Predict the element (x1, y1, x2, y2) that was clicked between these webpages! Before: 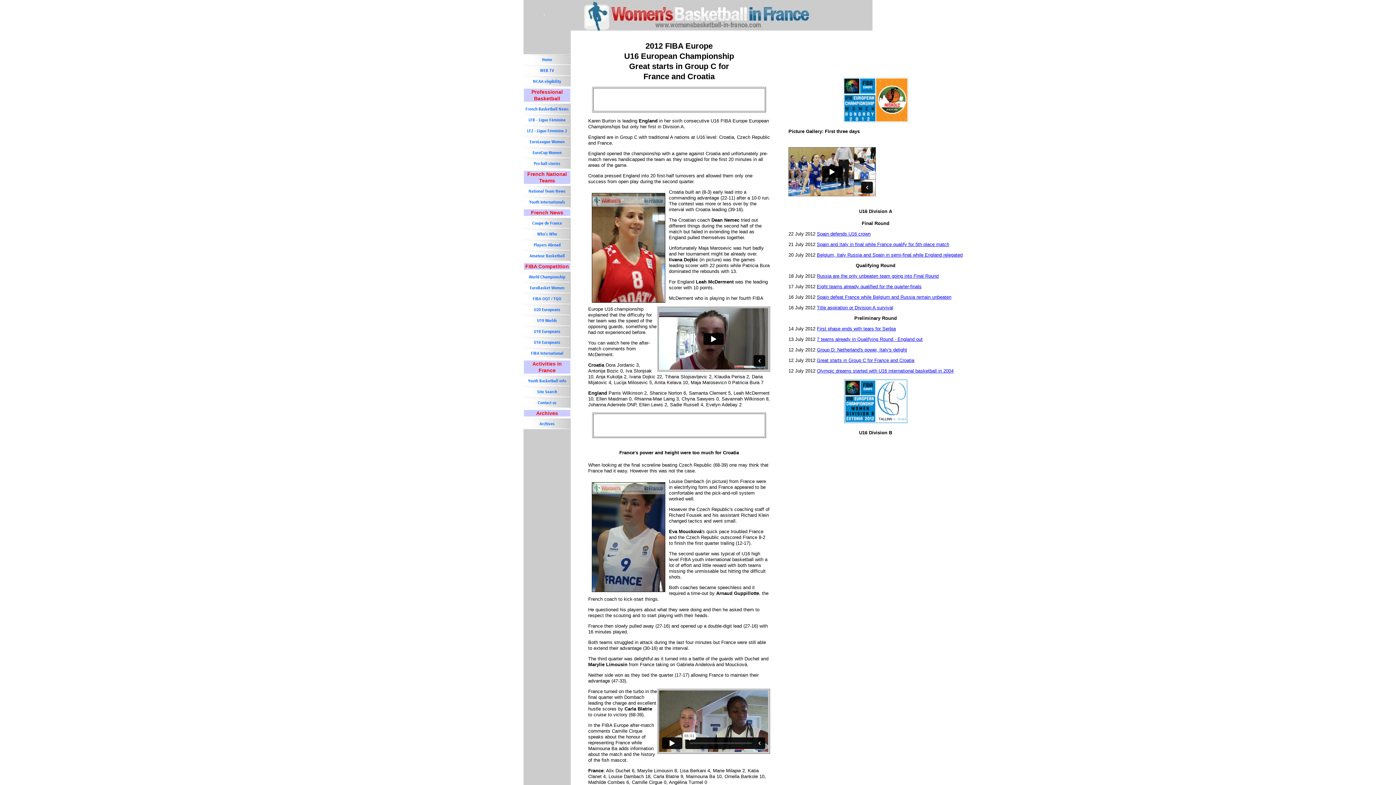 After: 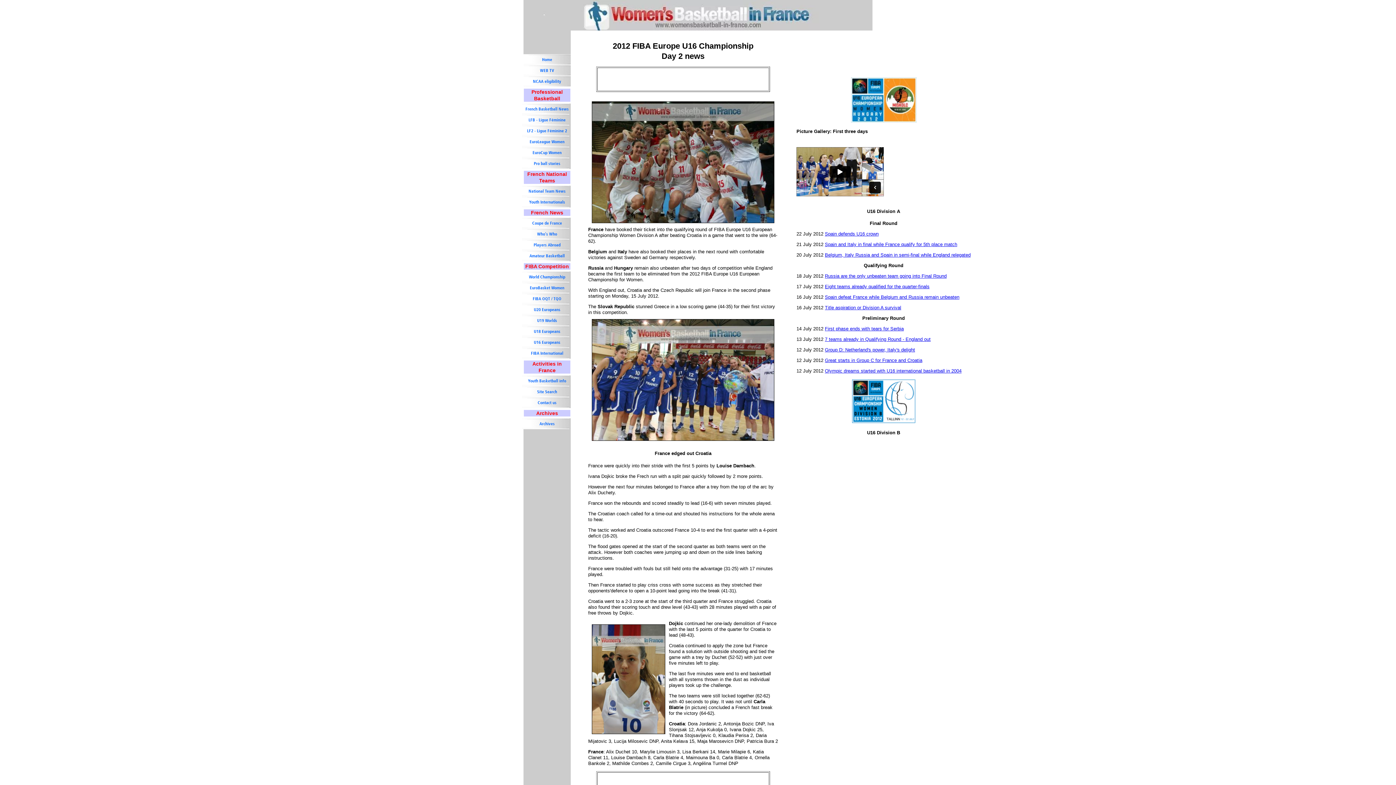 Action: label: 7 teams already in Qualifying Round - England out bbox: (817, 336, 922, 342)